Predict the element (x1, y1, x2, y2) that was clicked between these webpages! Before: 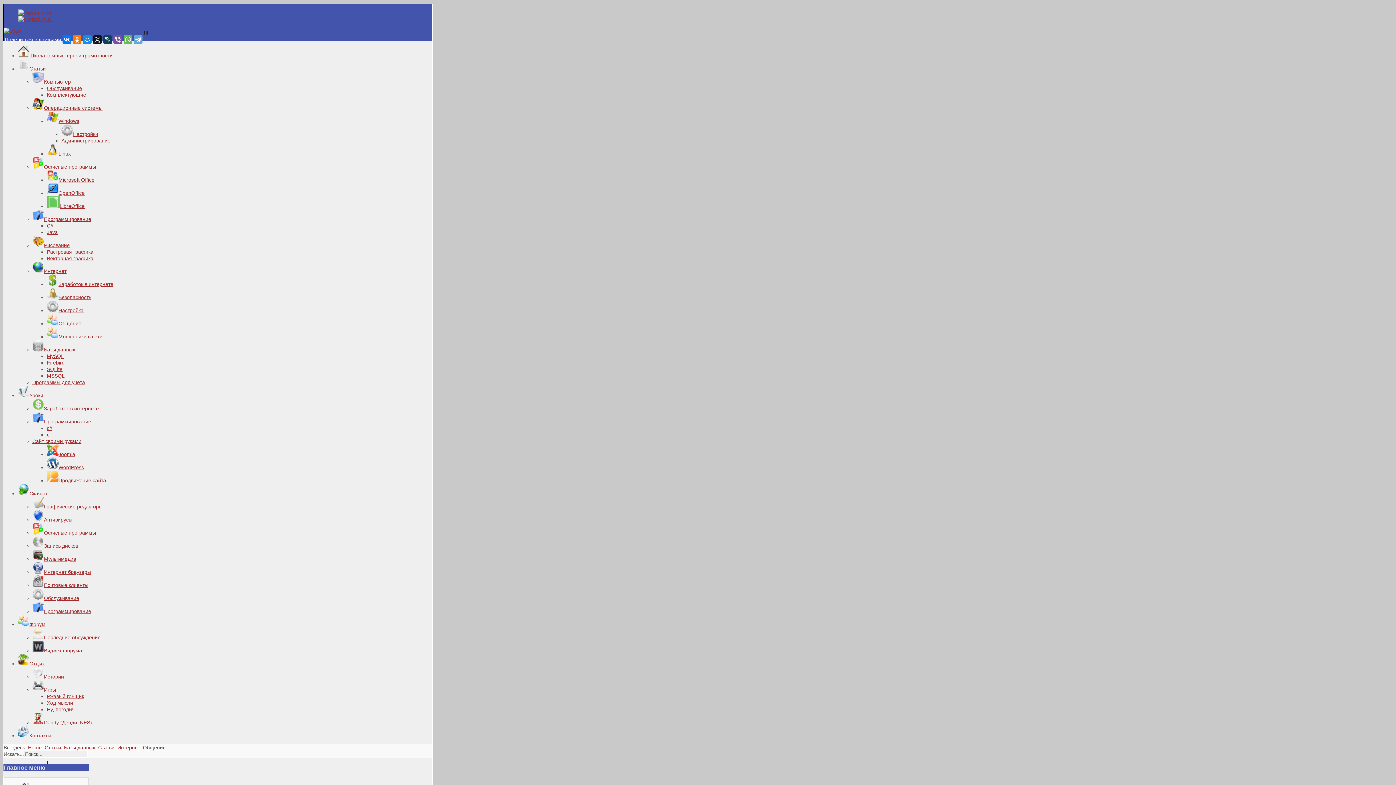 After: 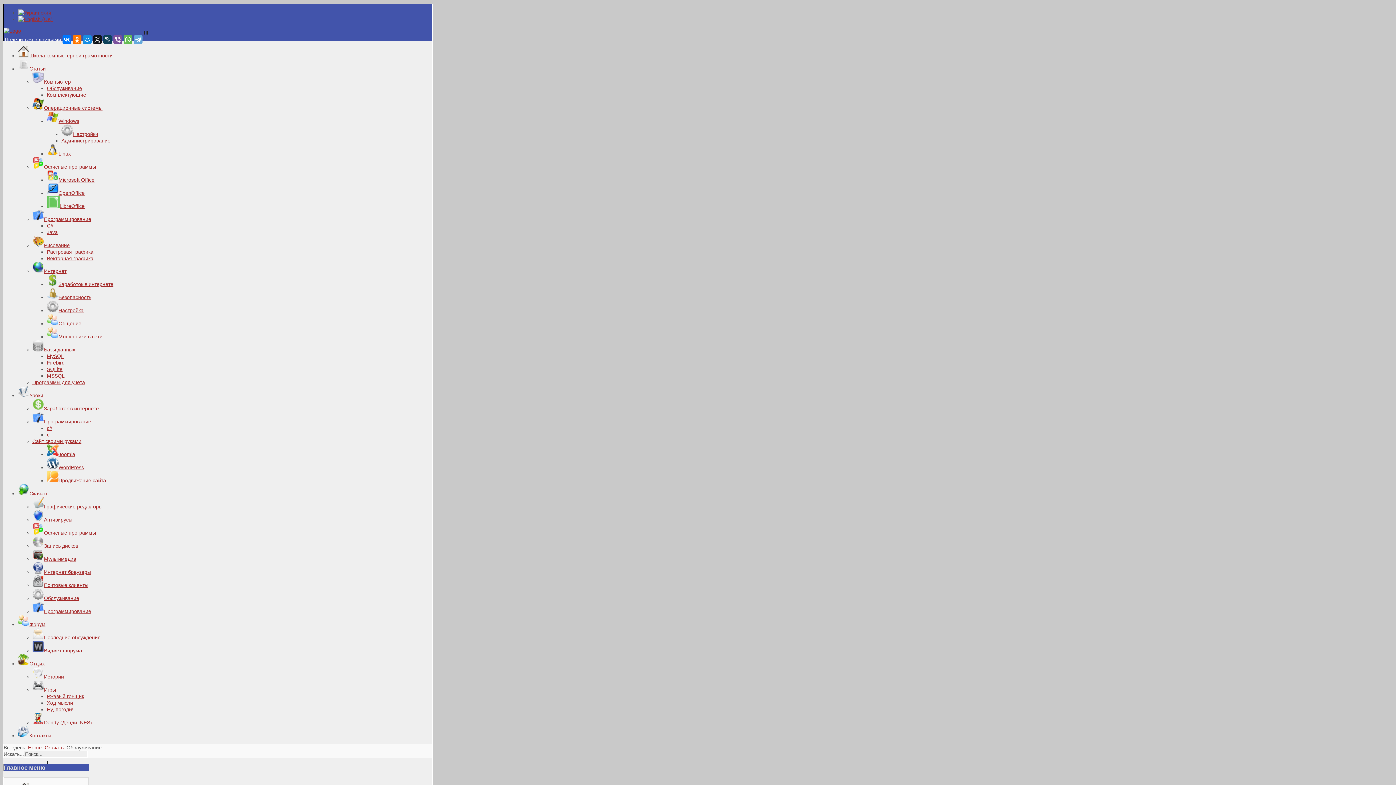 Action: bbox: (32, 595, 79, 601) label: Обслуживание